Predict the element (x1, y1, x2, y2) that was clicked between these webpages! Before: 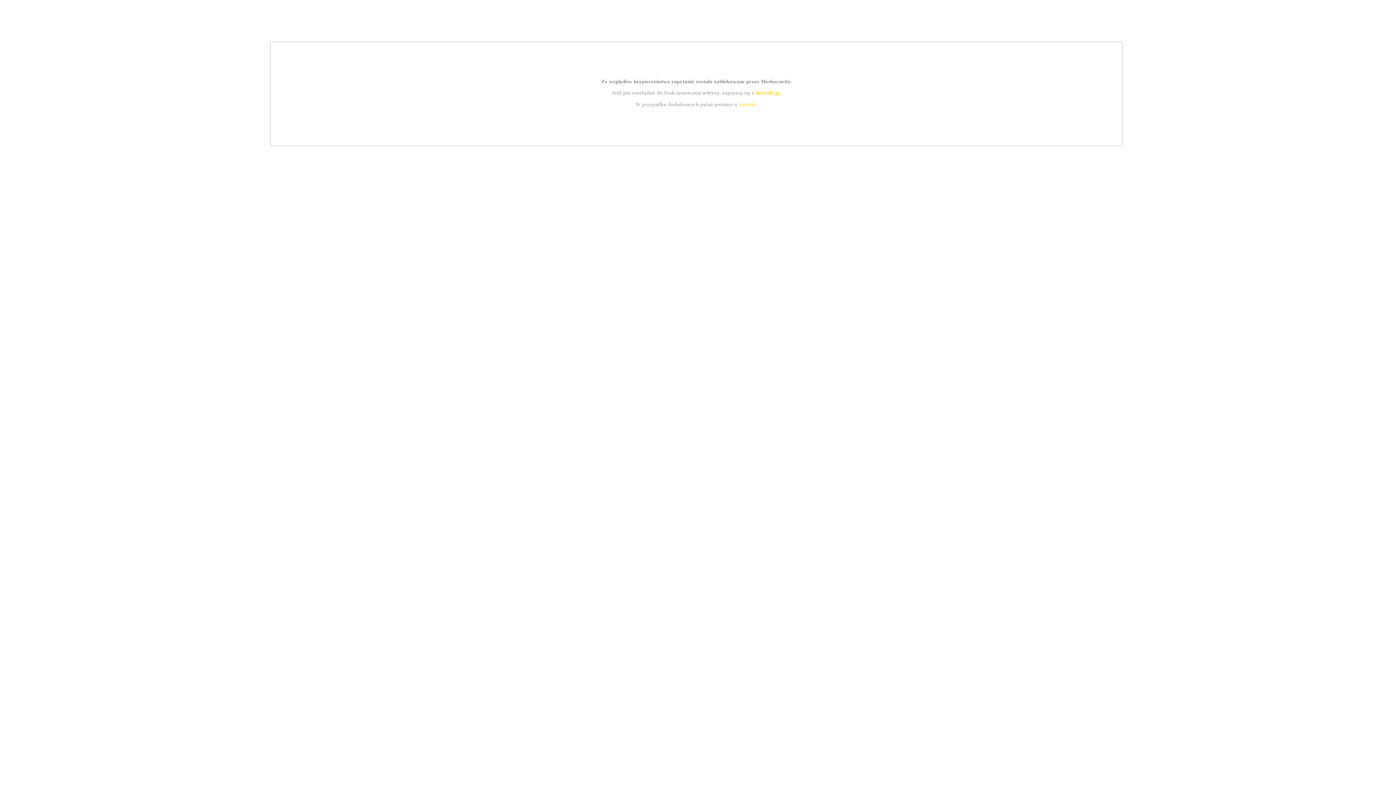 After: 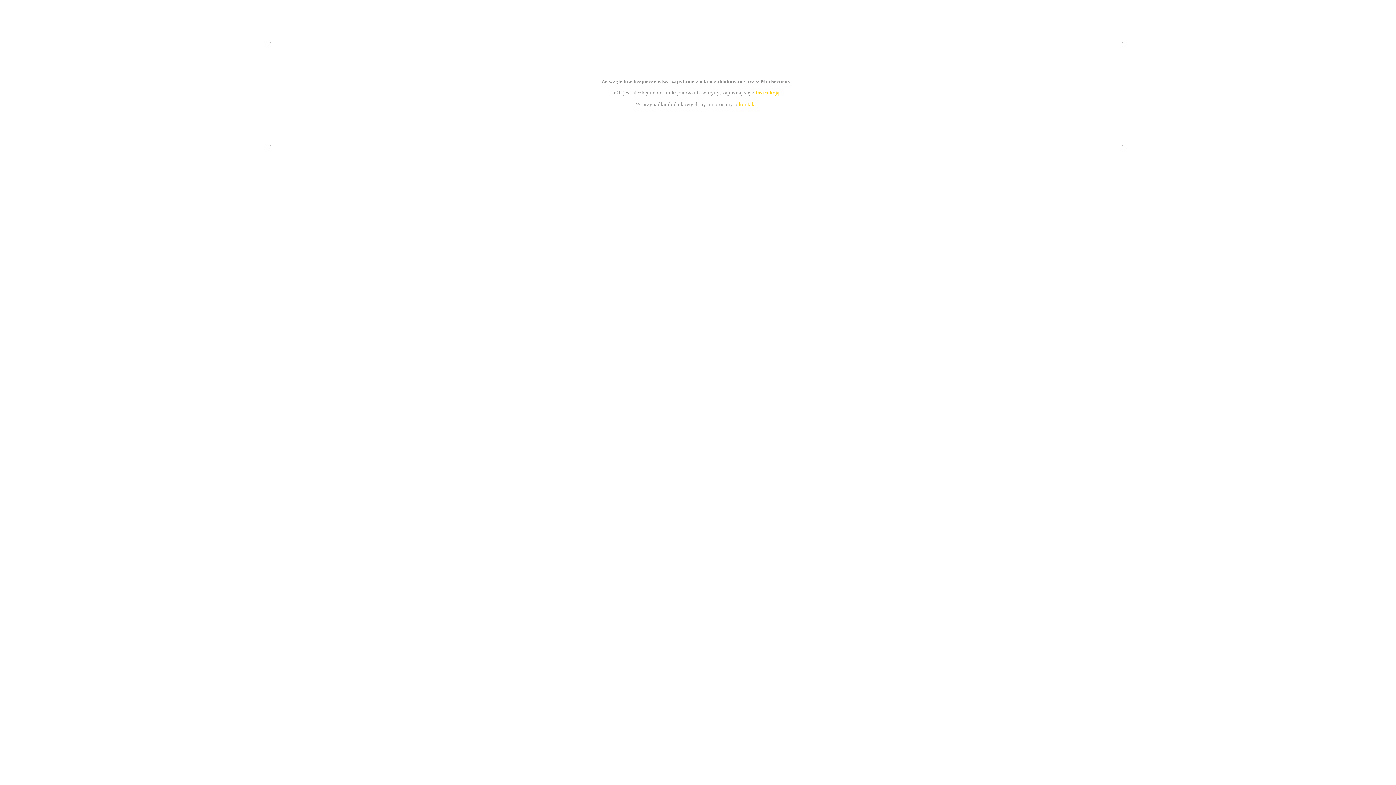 Action: label: kontakt bbox: (739, 101, 756, 107)